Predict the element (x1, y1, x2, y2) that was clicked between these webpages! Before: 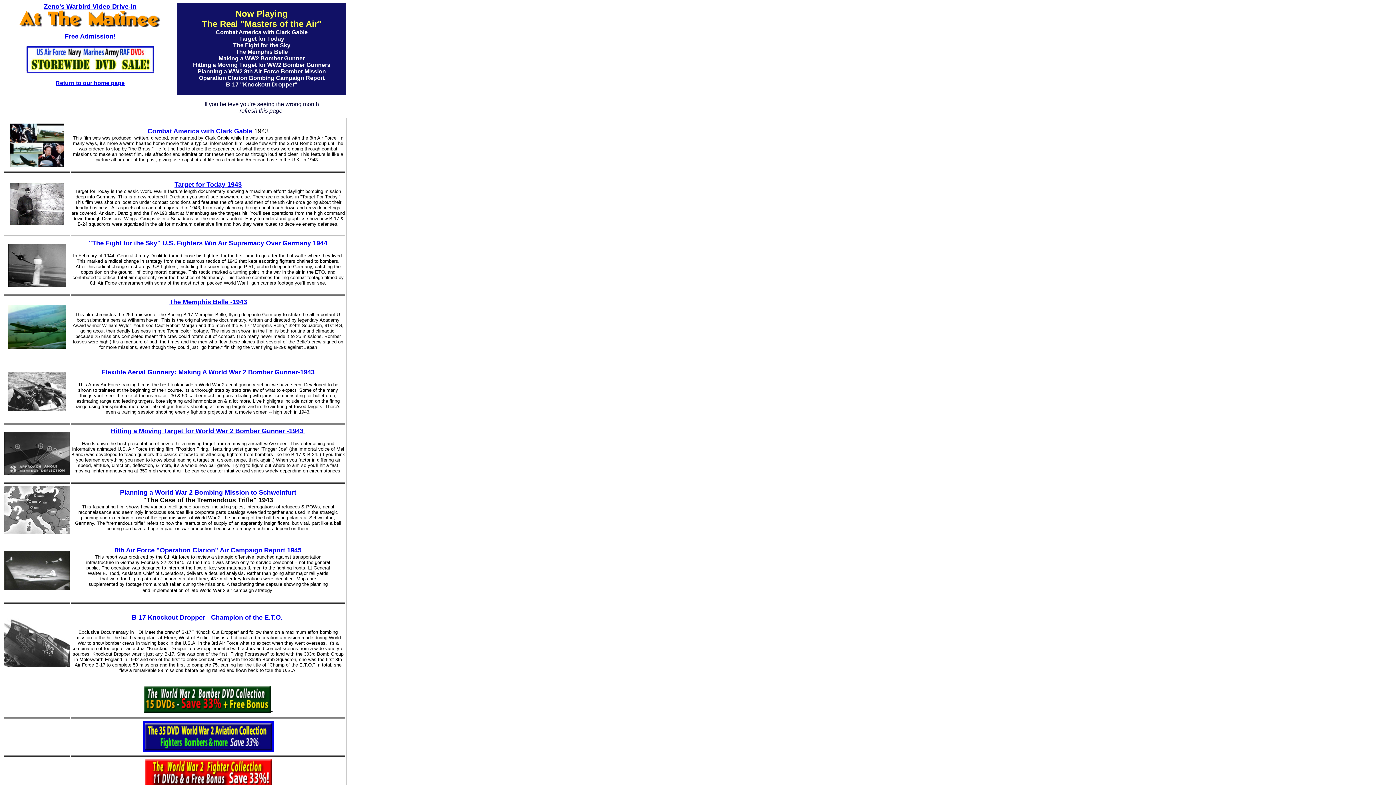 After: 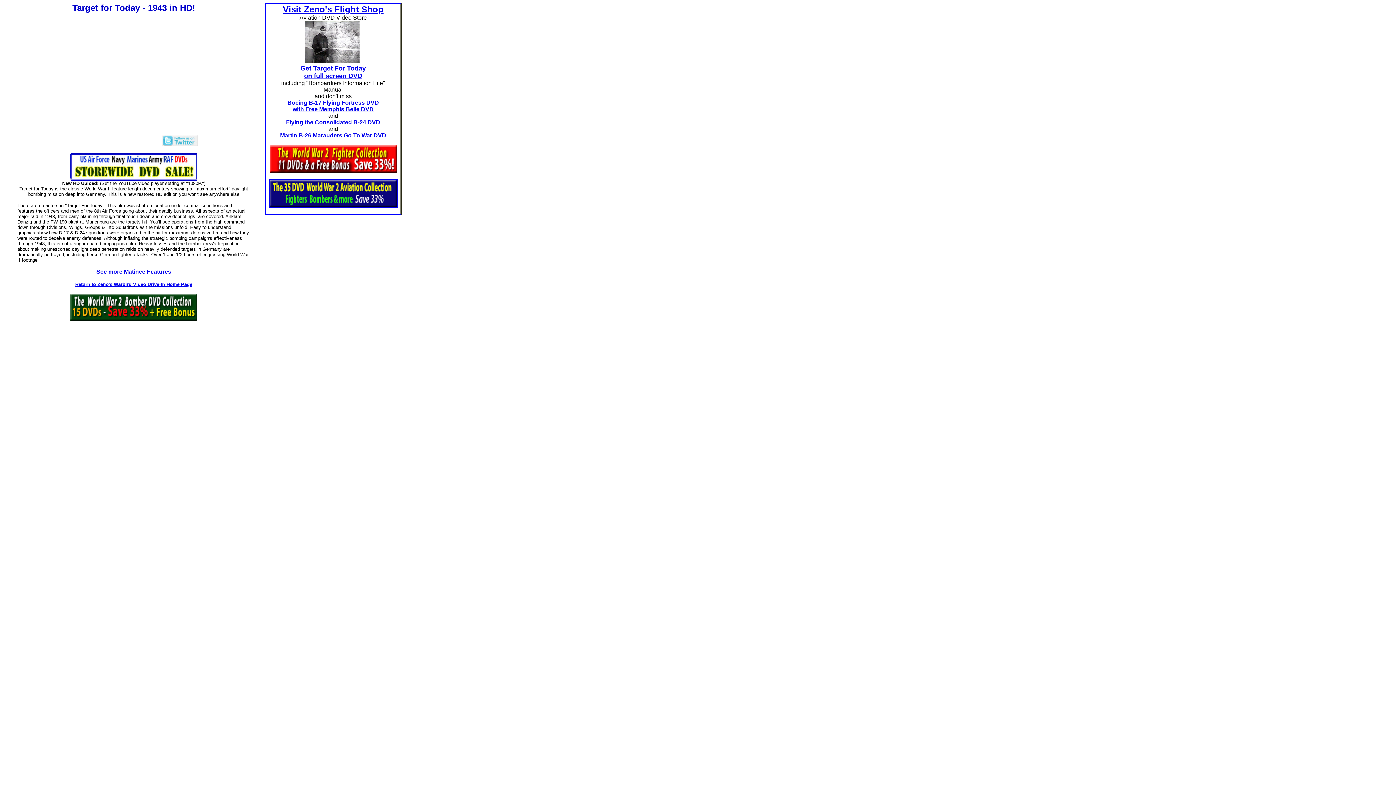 Action: bbox: (174, 181, 241, 188) label: Target for Today 1943